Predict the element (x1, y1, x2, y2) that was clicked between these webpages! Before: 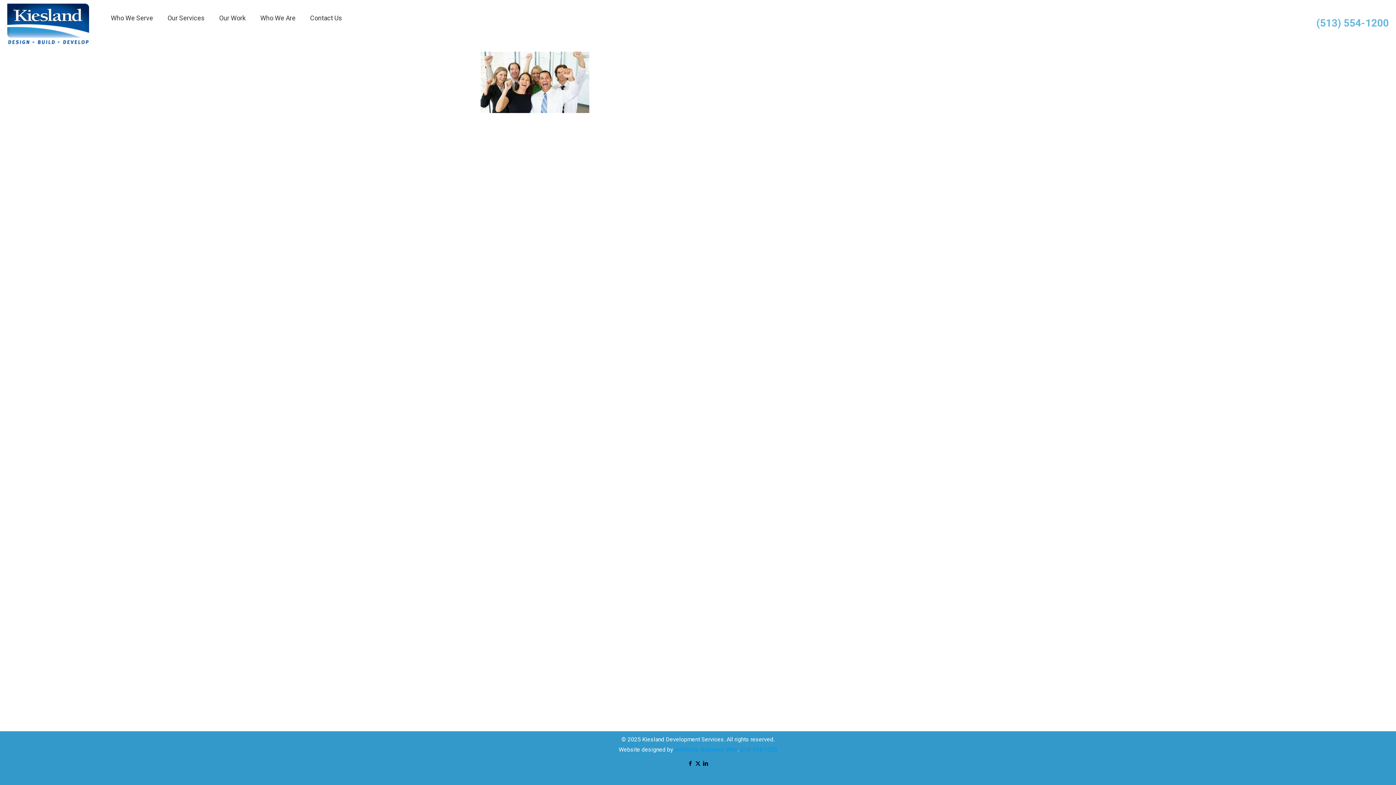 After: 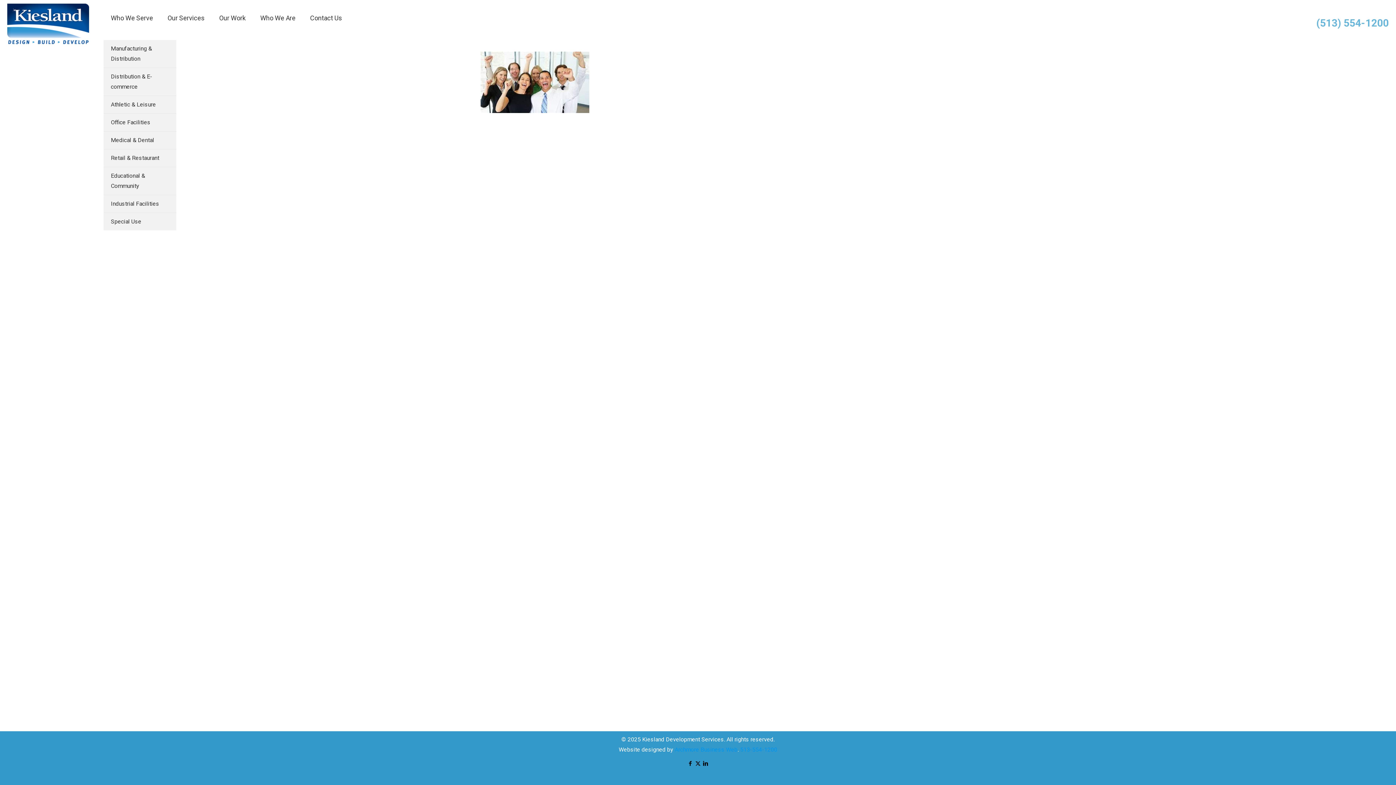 Action: label: Toggle submenu bbox: (103, 32, 160, 40)